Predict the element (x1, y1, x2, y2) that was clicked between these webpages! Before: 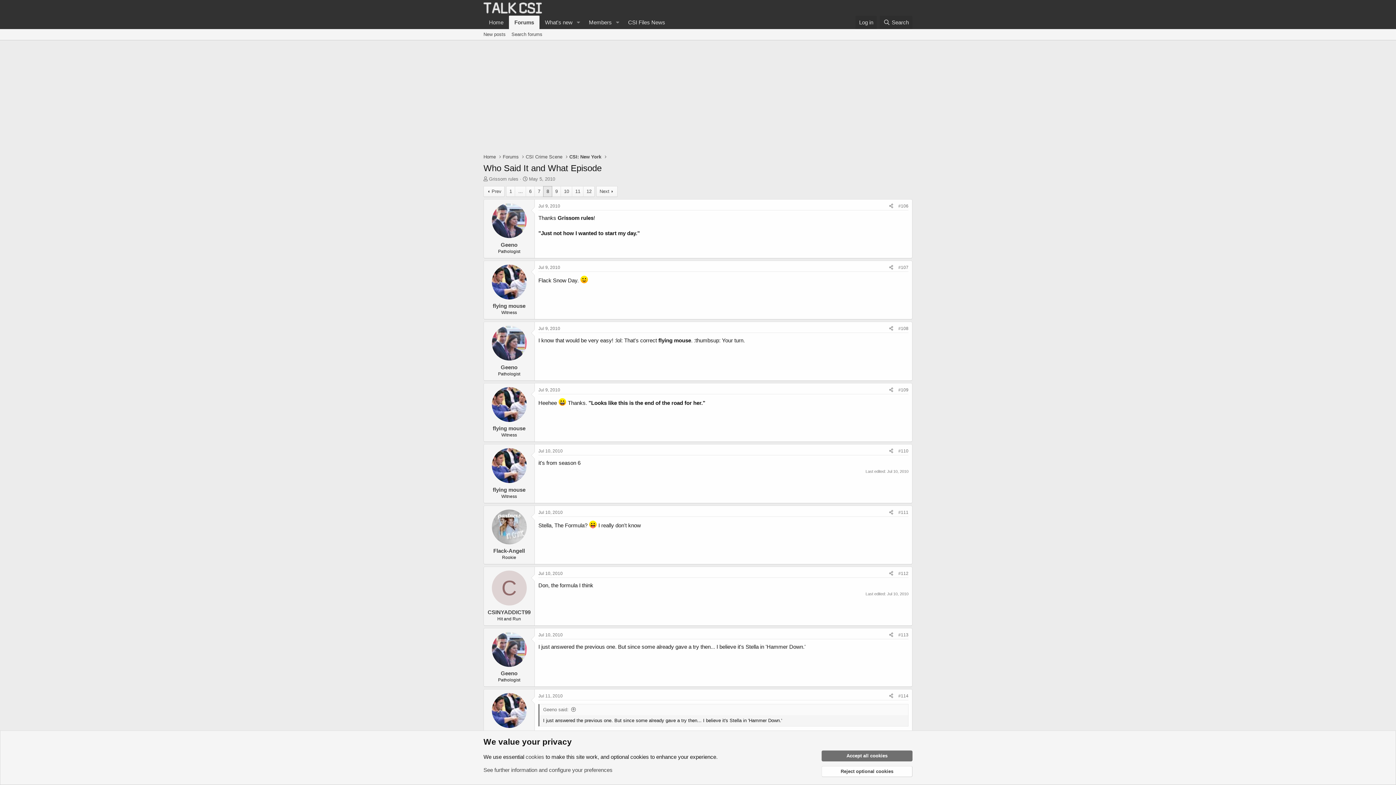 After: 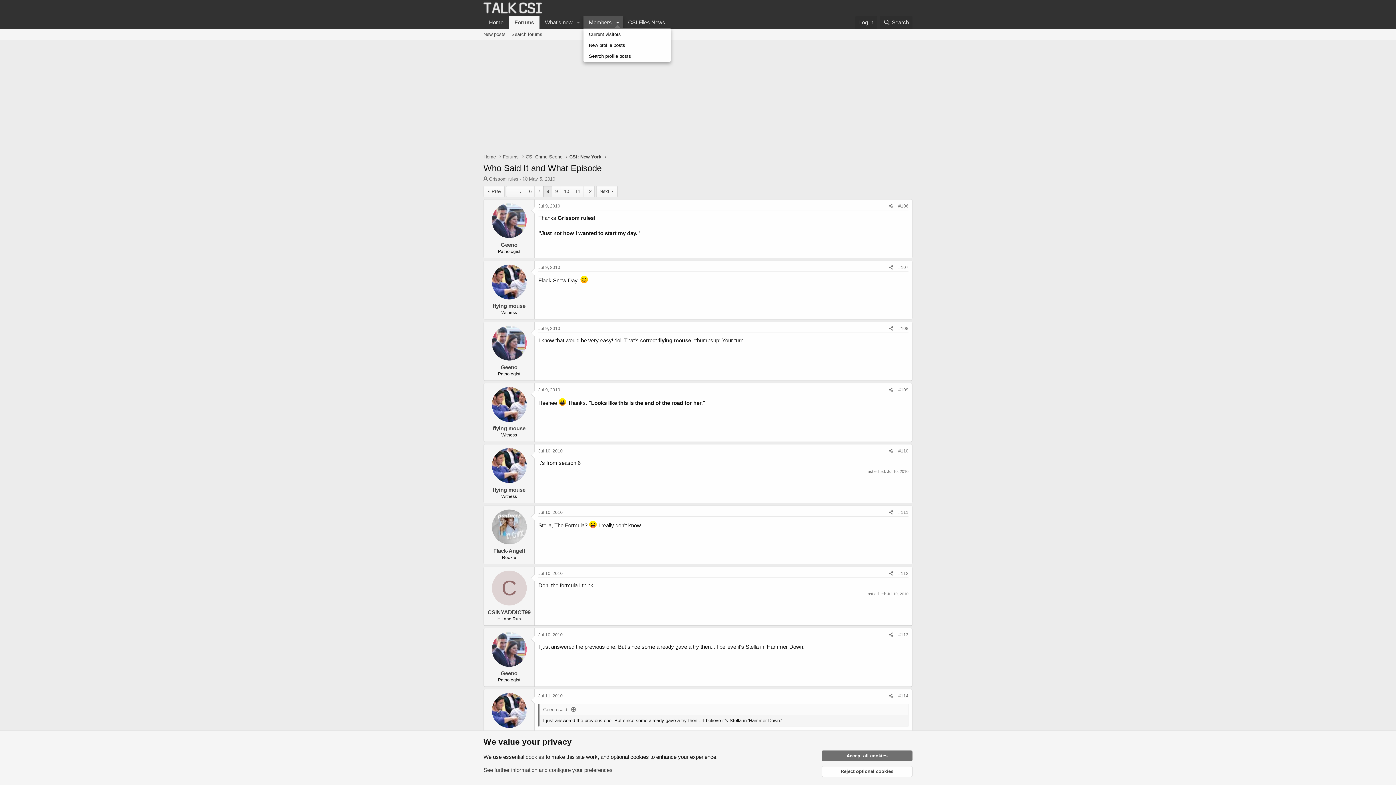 Action: bbox: (612, 15, 622, 29) label: Toggle expanded